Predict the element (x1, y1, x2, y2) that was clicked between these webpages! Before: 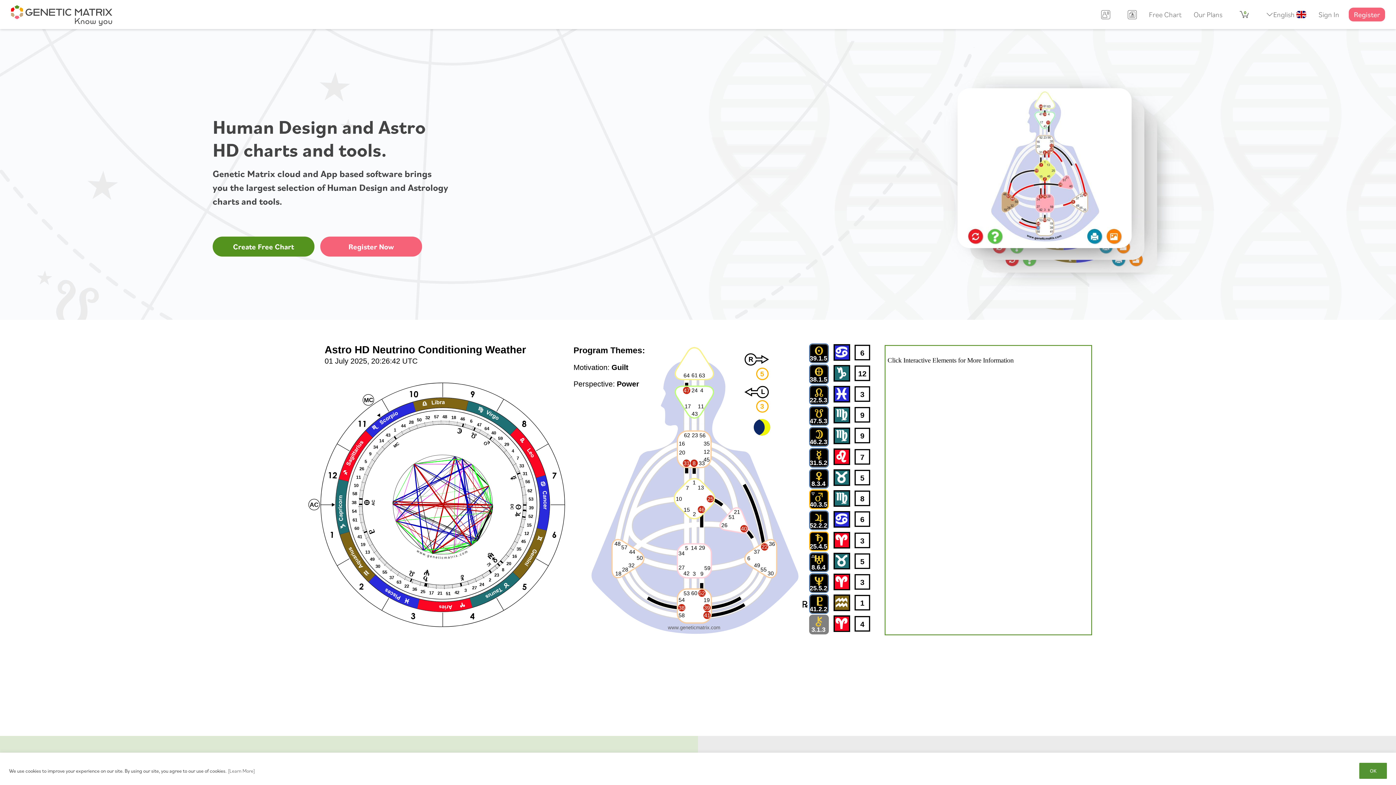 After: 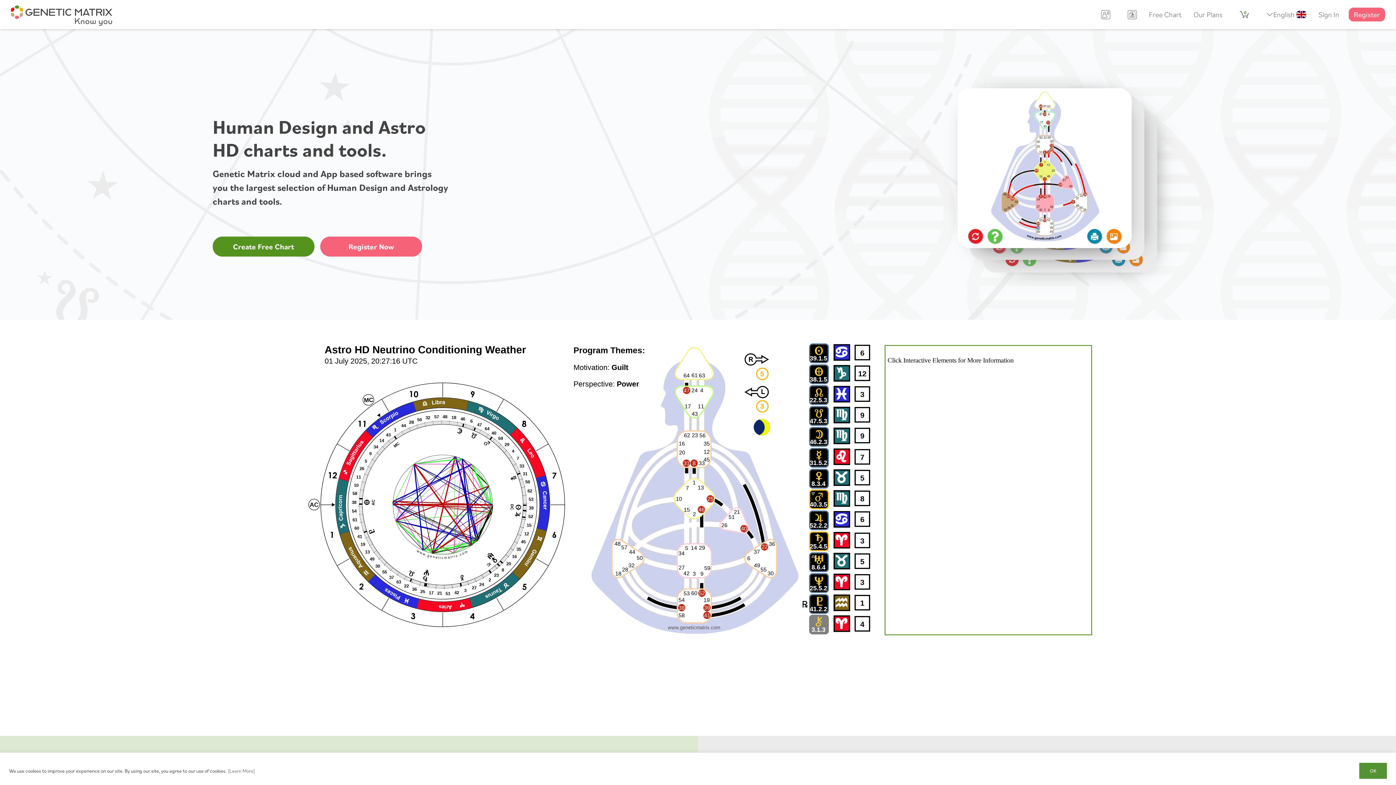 Action: bbox: (10, -3, 118, 32)